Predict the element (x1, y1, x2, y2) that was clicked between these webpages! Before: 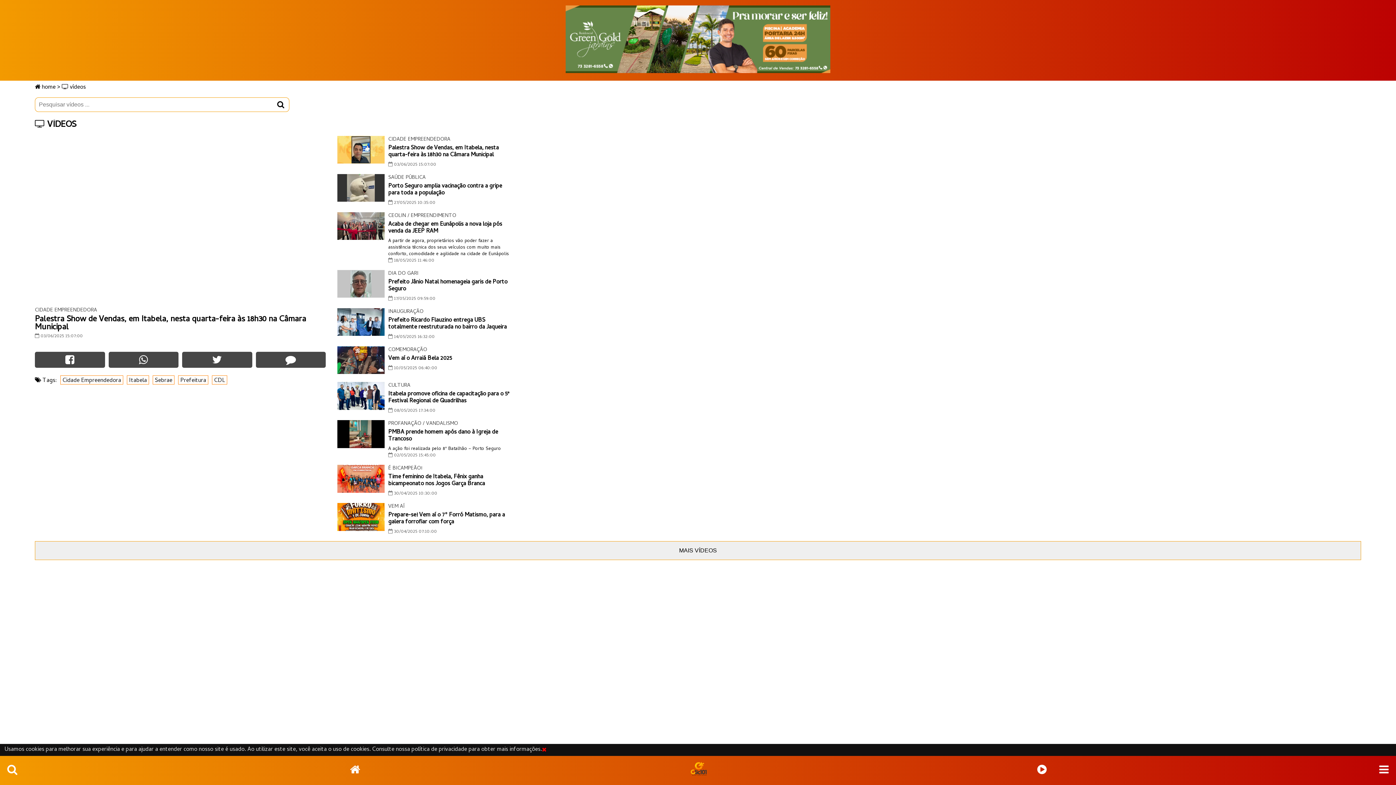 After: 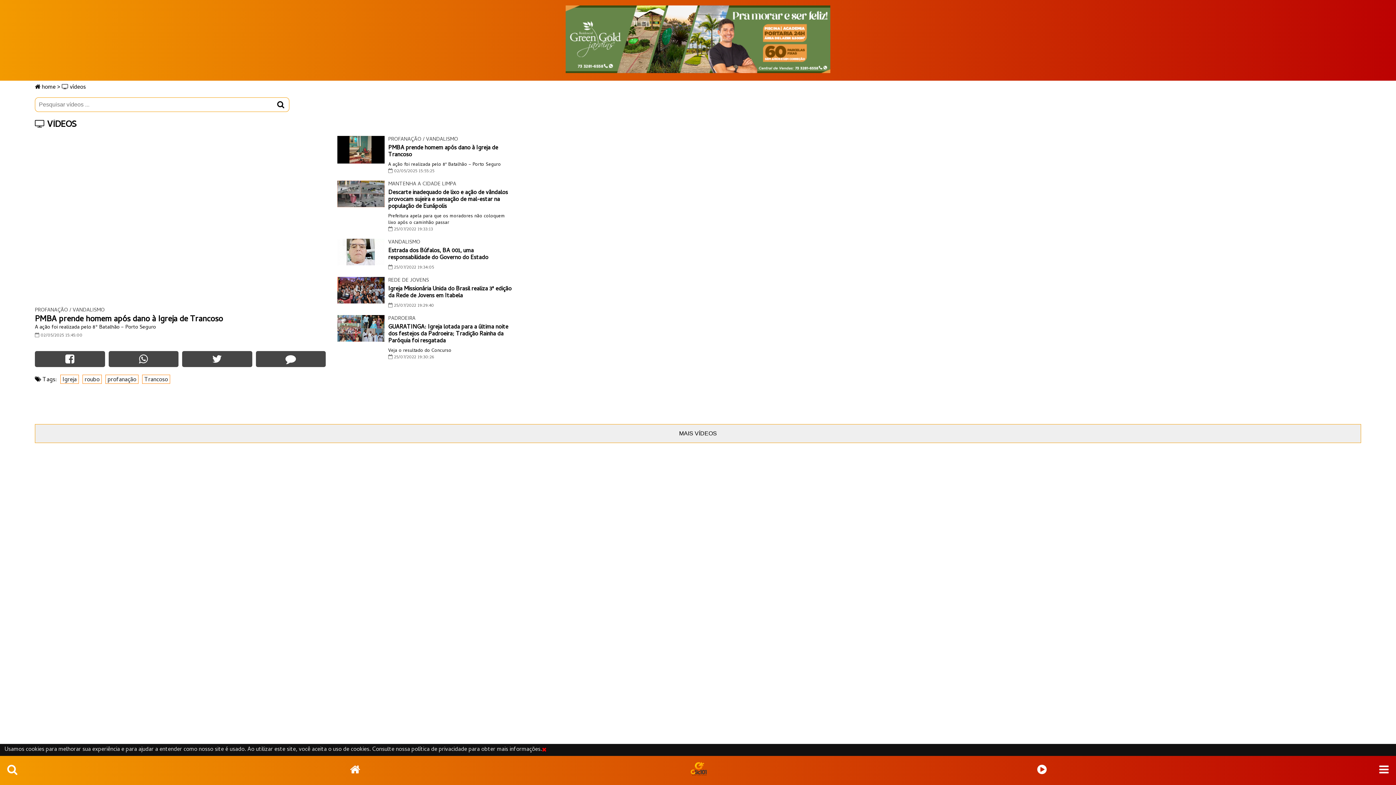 Action: label: PROFANAÇÃO / VANDALISMO
PMBA prende homem após dano à Igreja de Trancoso
A ação foi realizada pelo 8º Batalhão – Porto Seguro
 02/05/2025 15:45:00 bbox: (337, 420, 512, 459)